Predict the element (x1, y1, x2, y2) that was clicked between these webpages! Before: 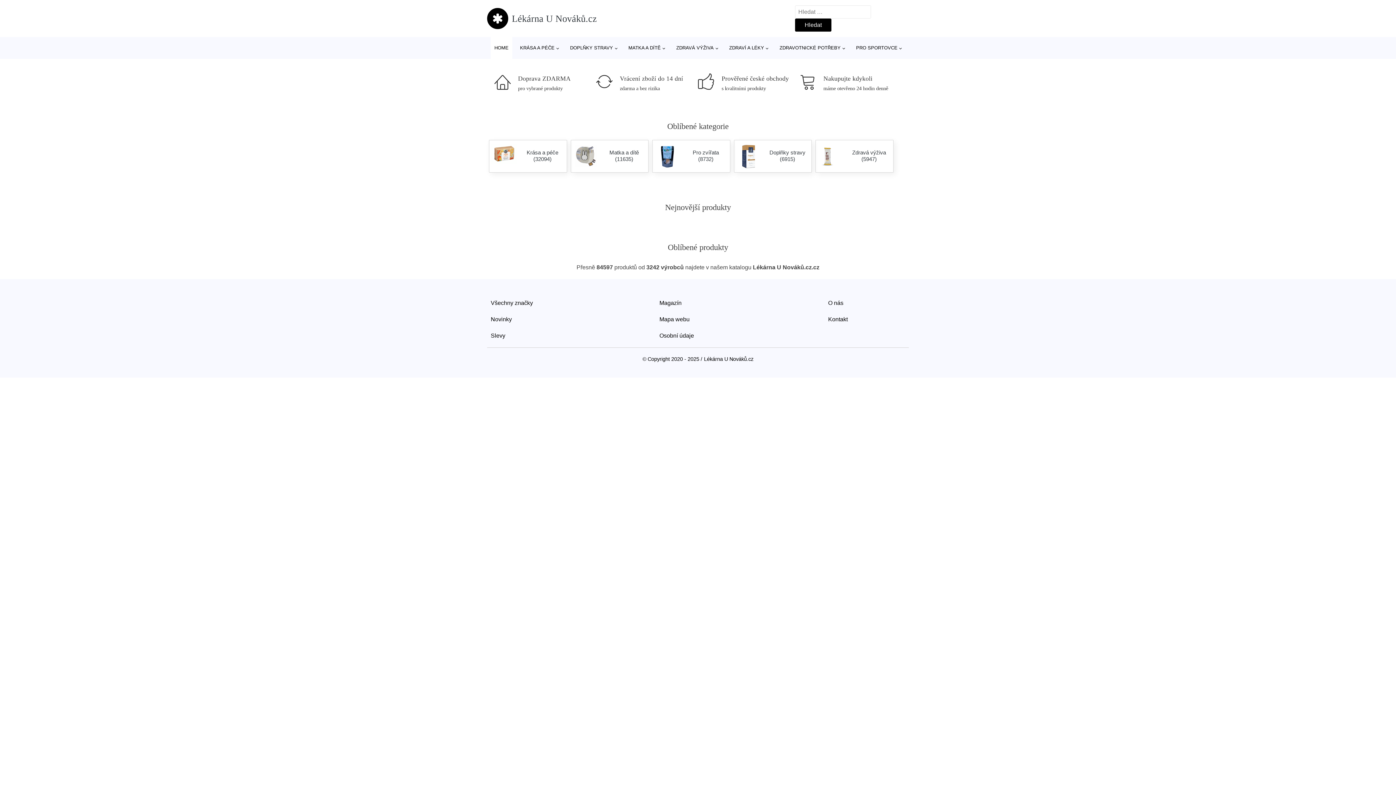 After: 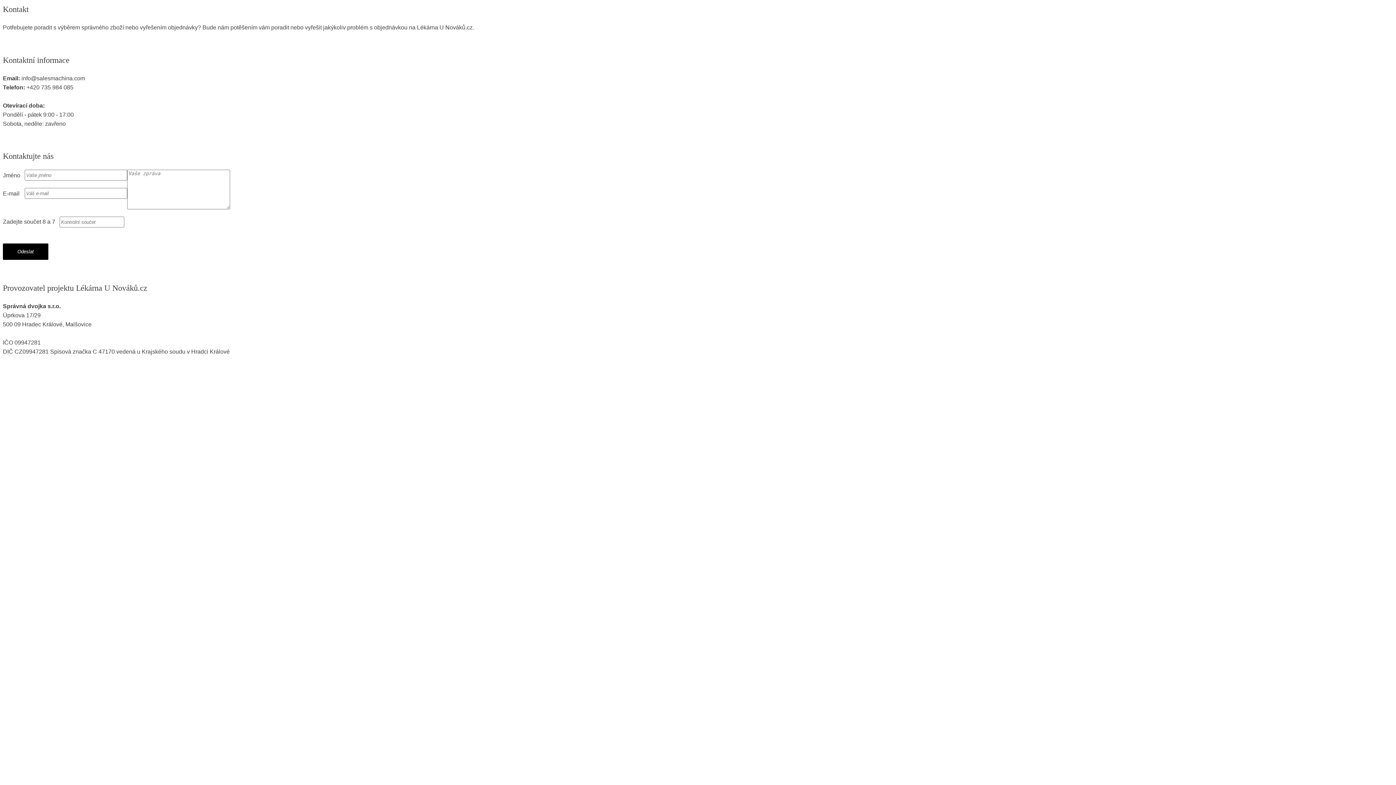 Action: bbox: (828, 311, 848, 327) label: Kontakt